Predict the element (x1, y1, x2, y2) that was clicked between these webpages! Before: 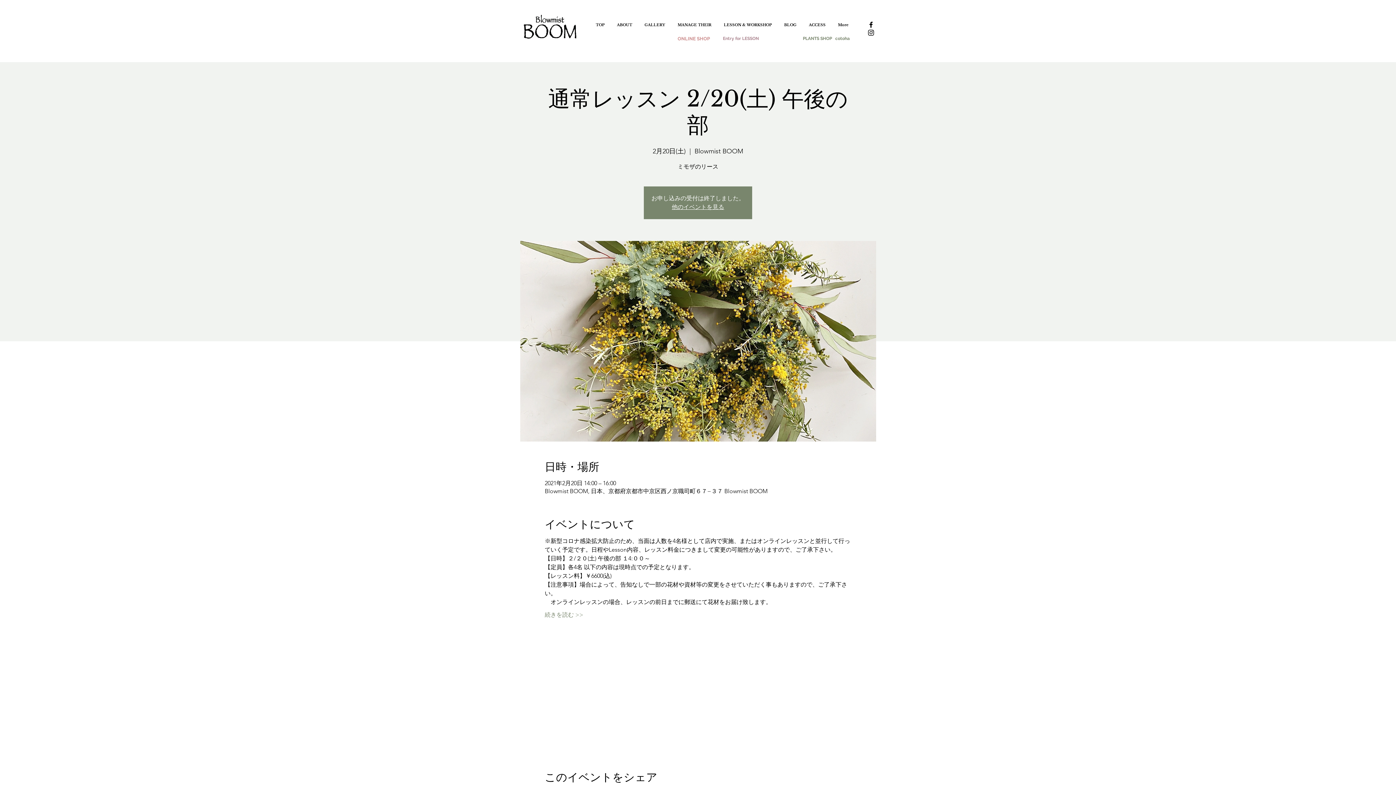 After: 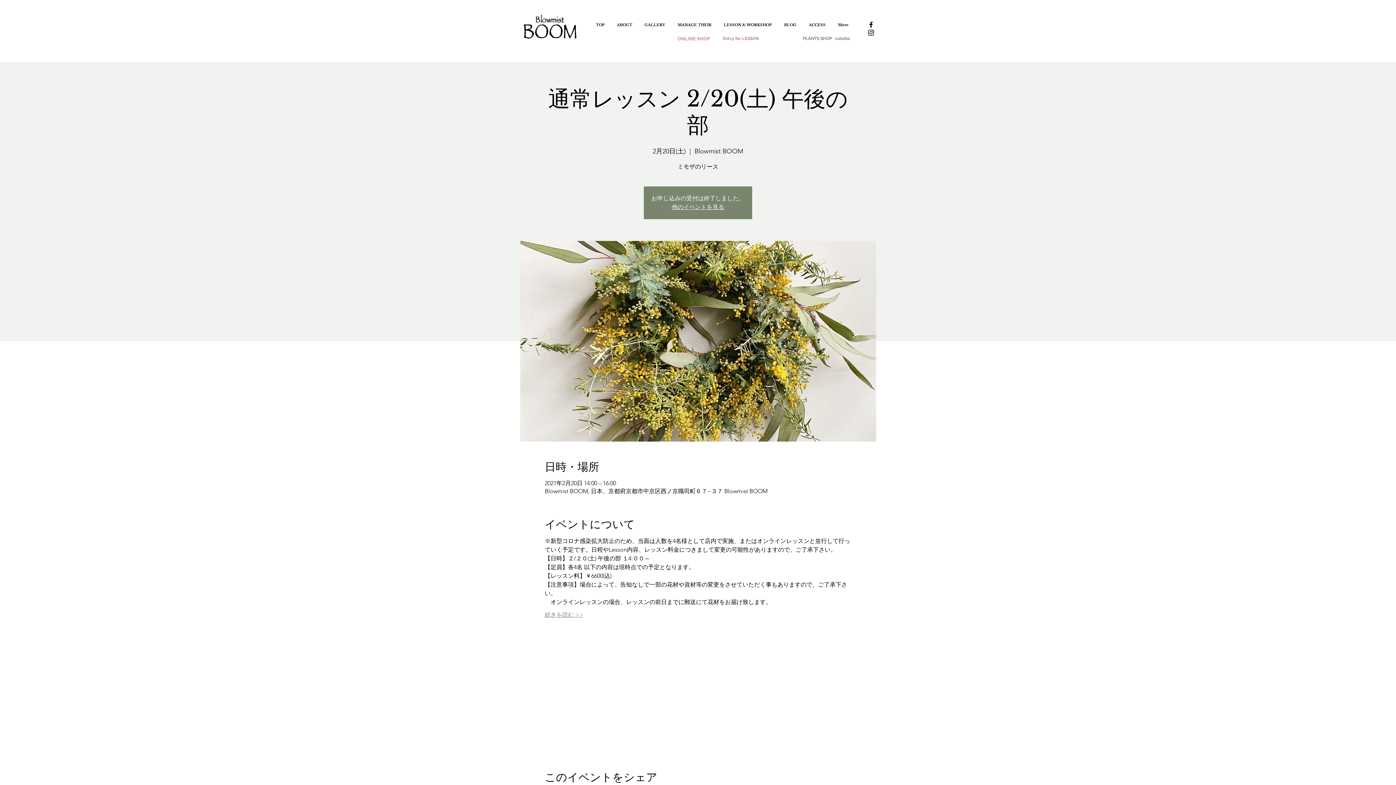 Action: label: 続きを読む >> bbox: (544, 611, 583, 619)